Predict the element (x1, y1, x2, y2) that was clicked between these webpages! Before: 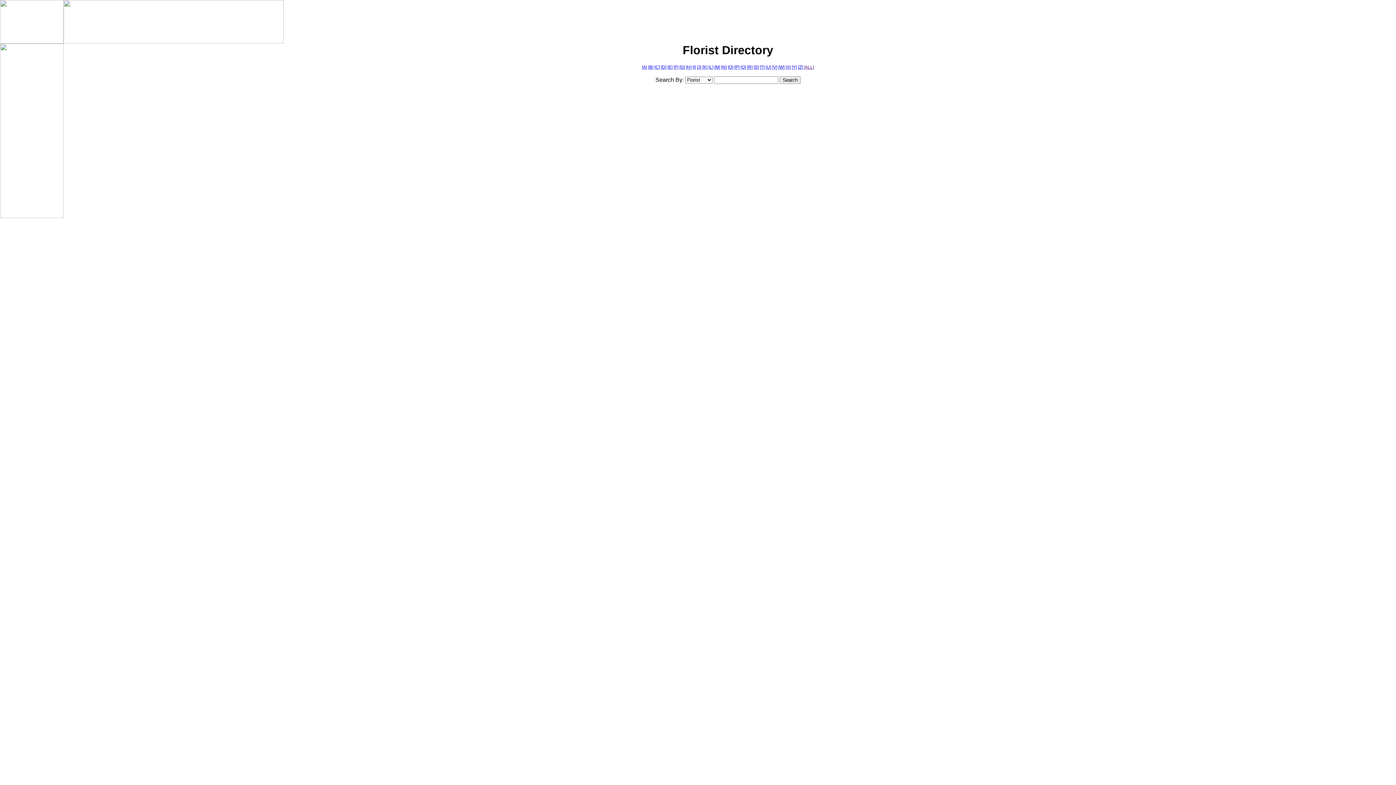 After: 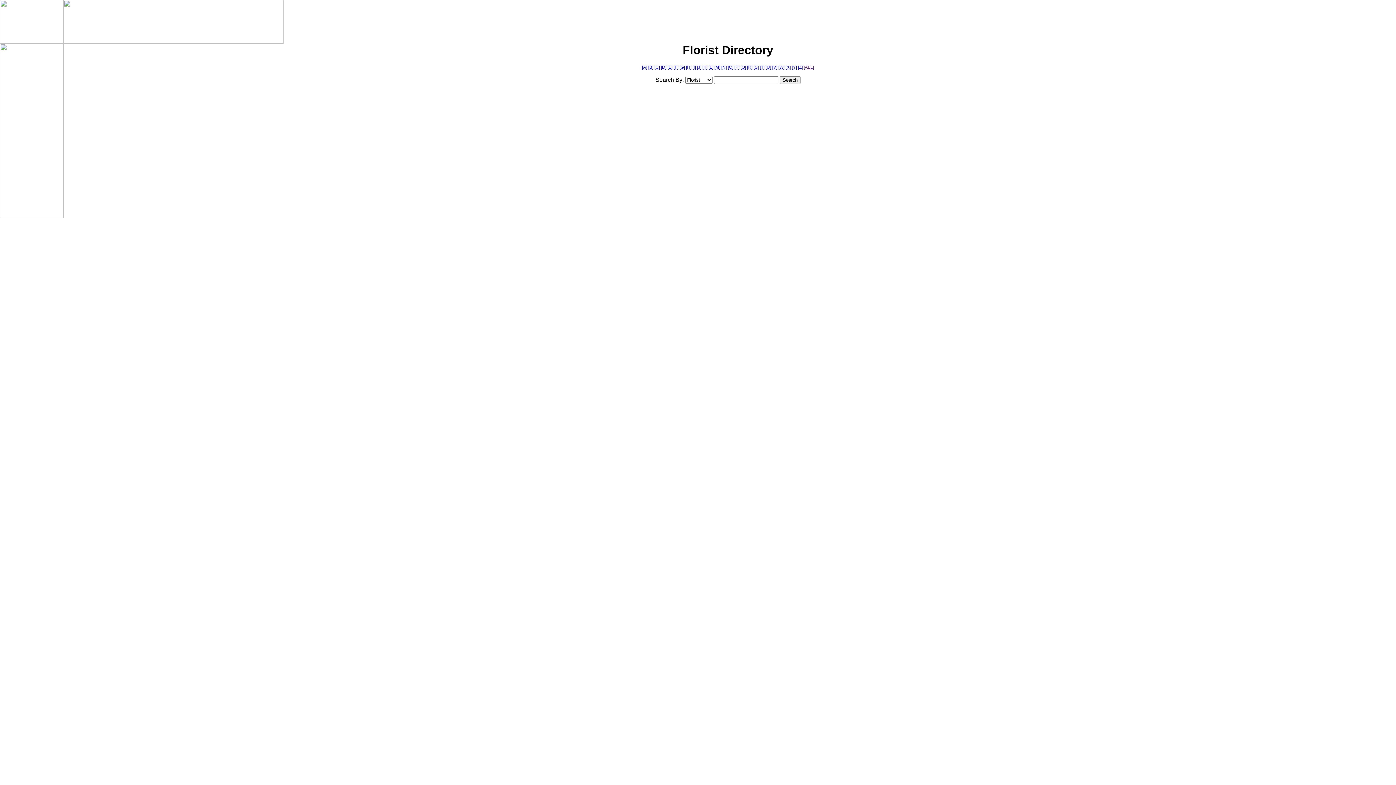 Action: label: [S] bbox: (753, 64, 758, 69)